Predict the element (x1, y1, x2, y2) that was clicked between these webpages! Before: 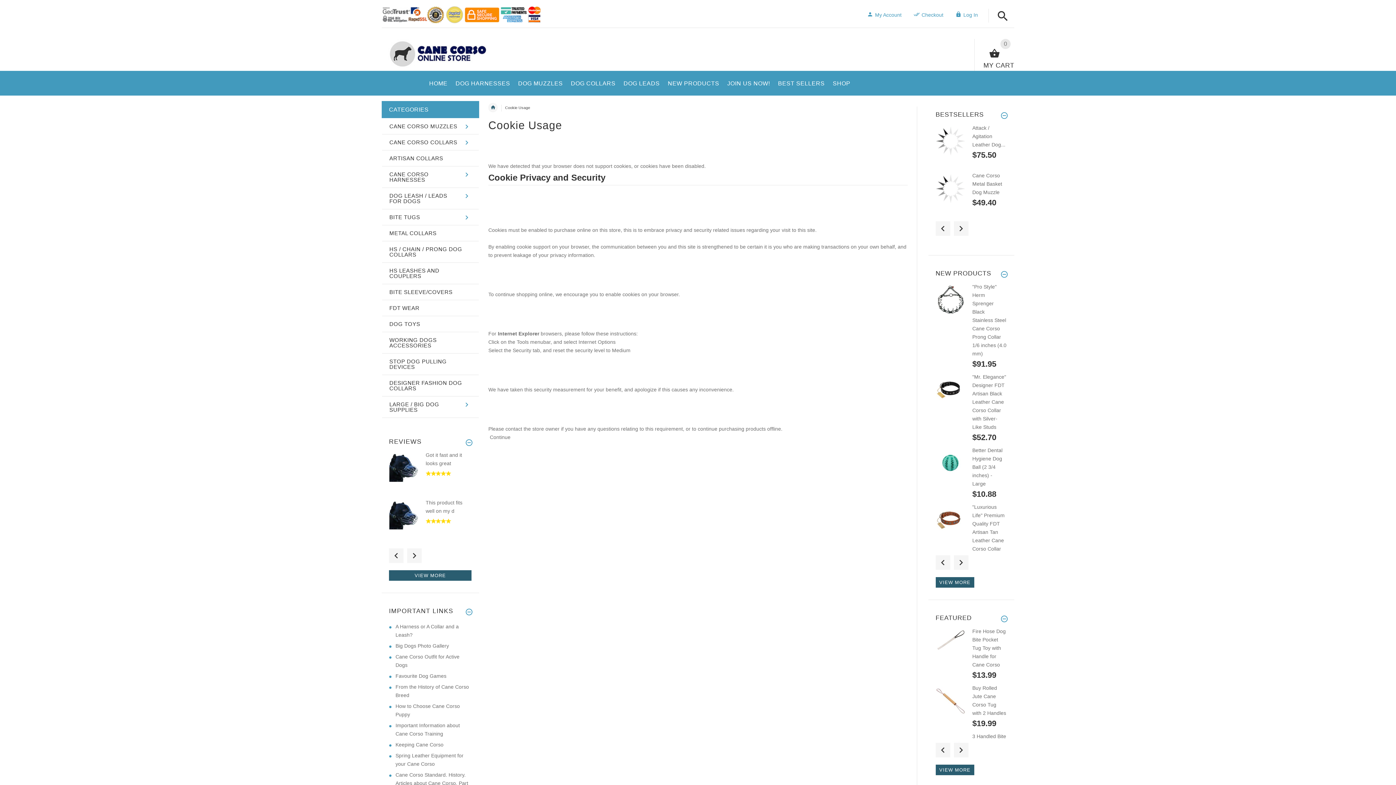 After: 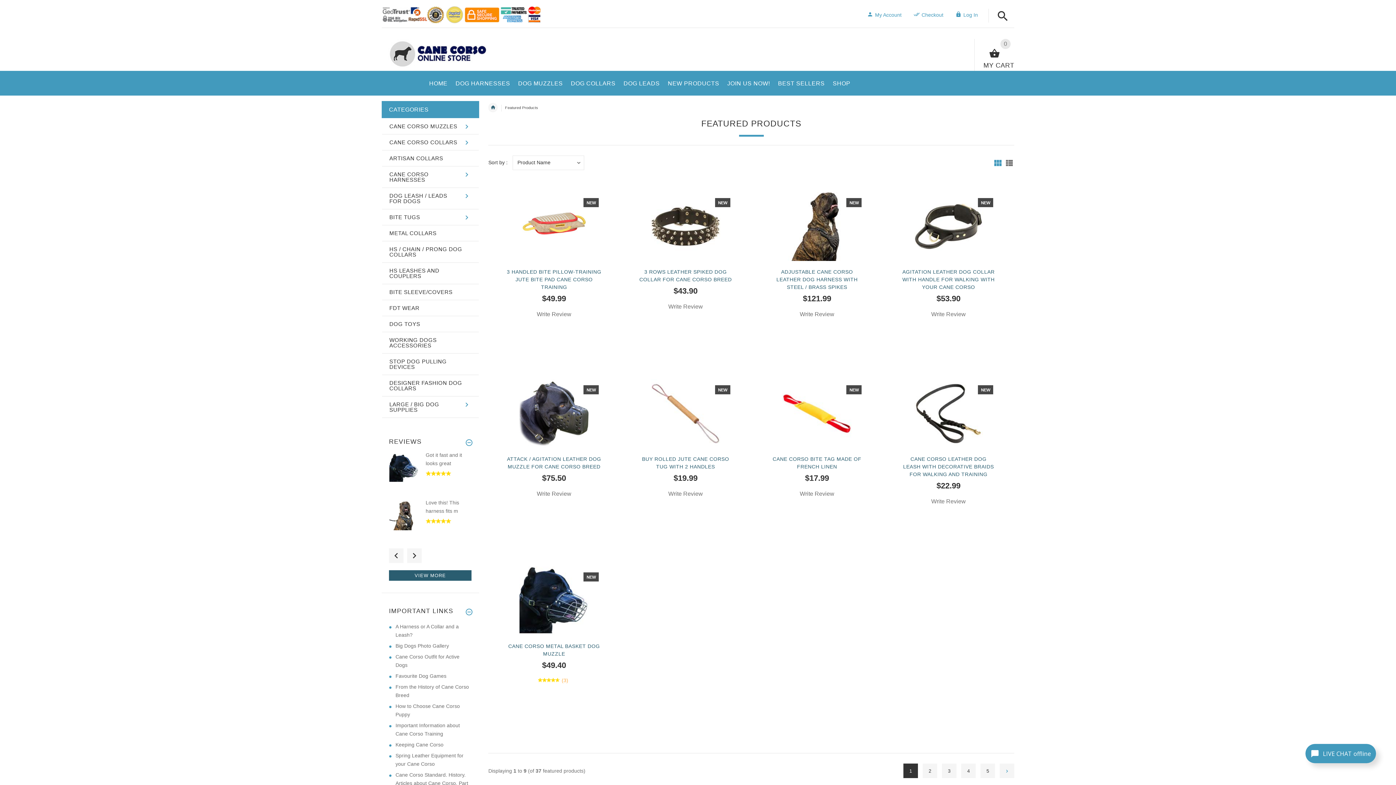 Action: label: VIEW MORE bbox: (935, 764, 974, 775)